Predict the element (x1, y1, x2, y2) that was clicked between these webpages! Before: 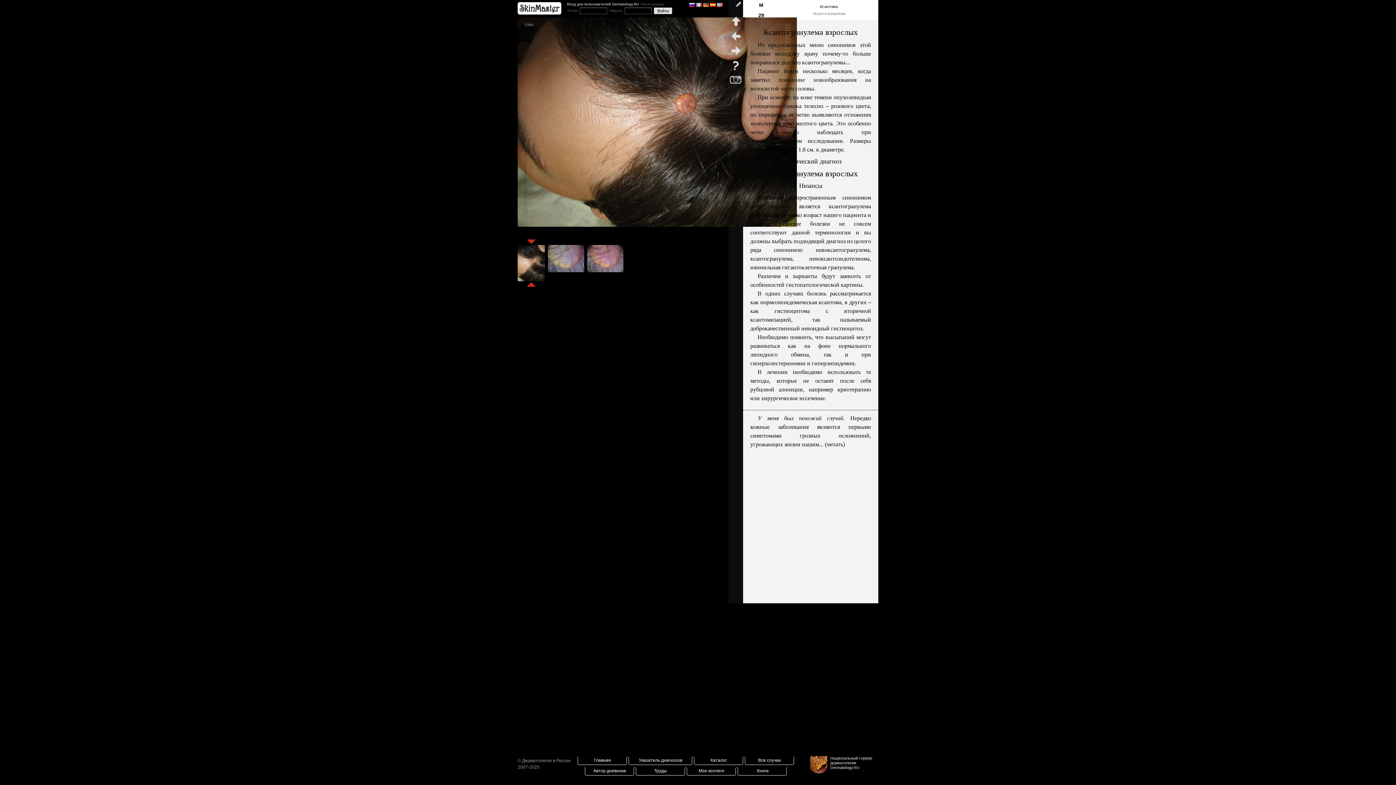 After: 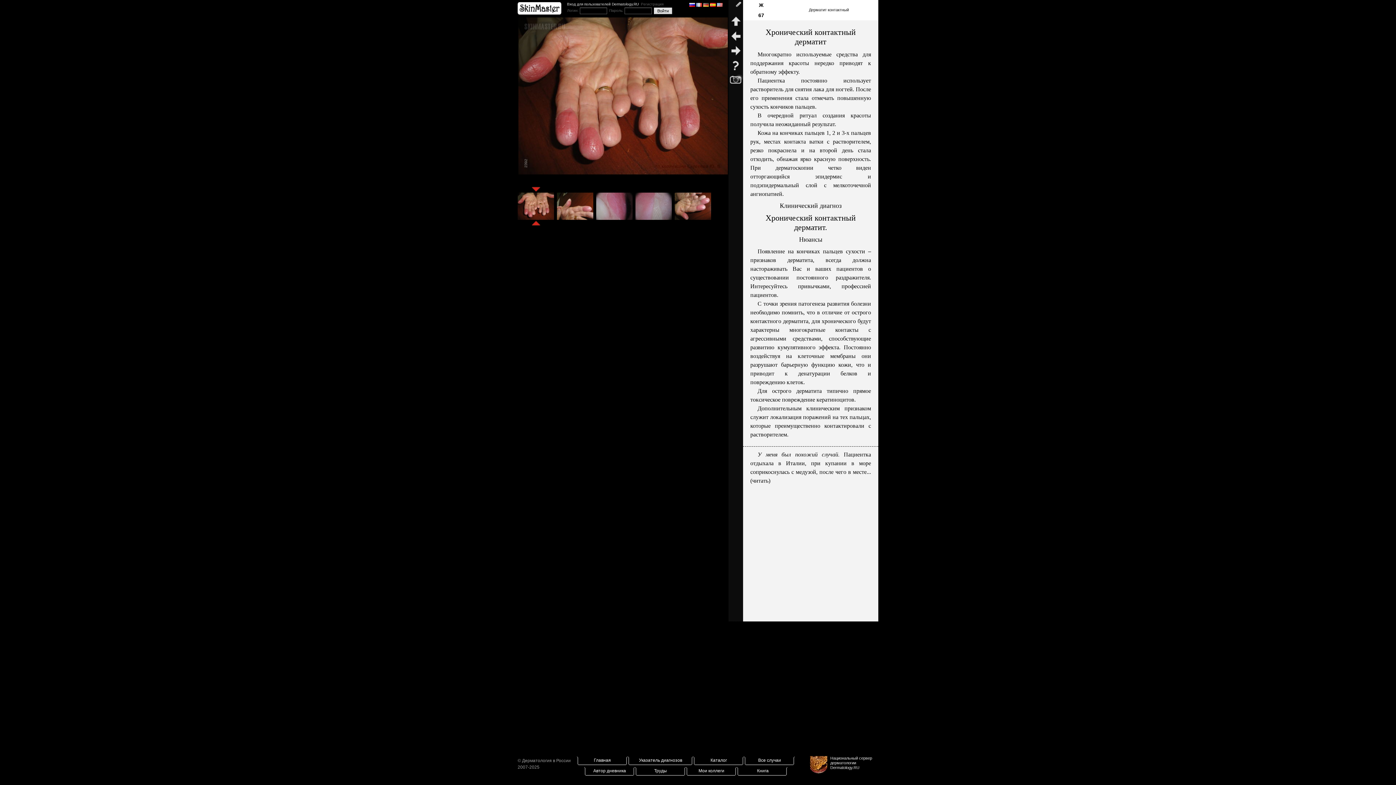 Action: bbox: (728, 39, 743, 44)